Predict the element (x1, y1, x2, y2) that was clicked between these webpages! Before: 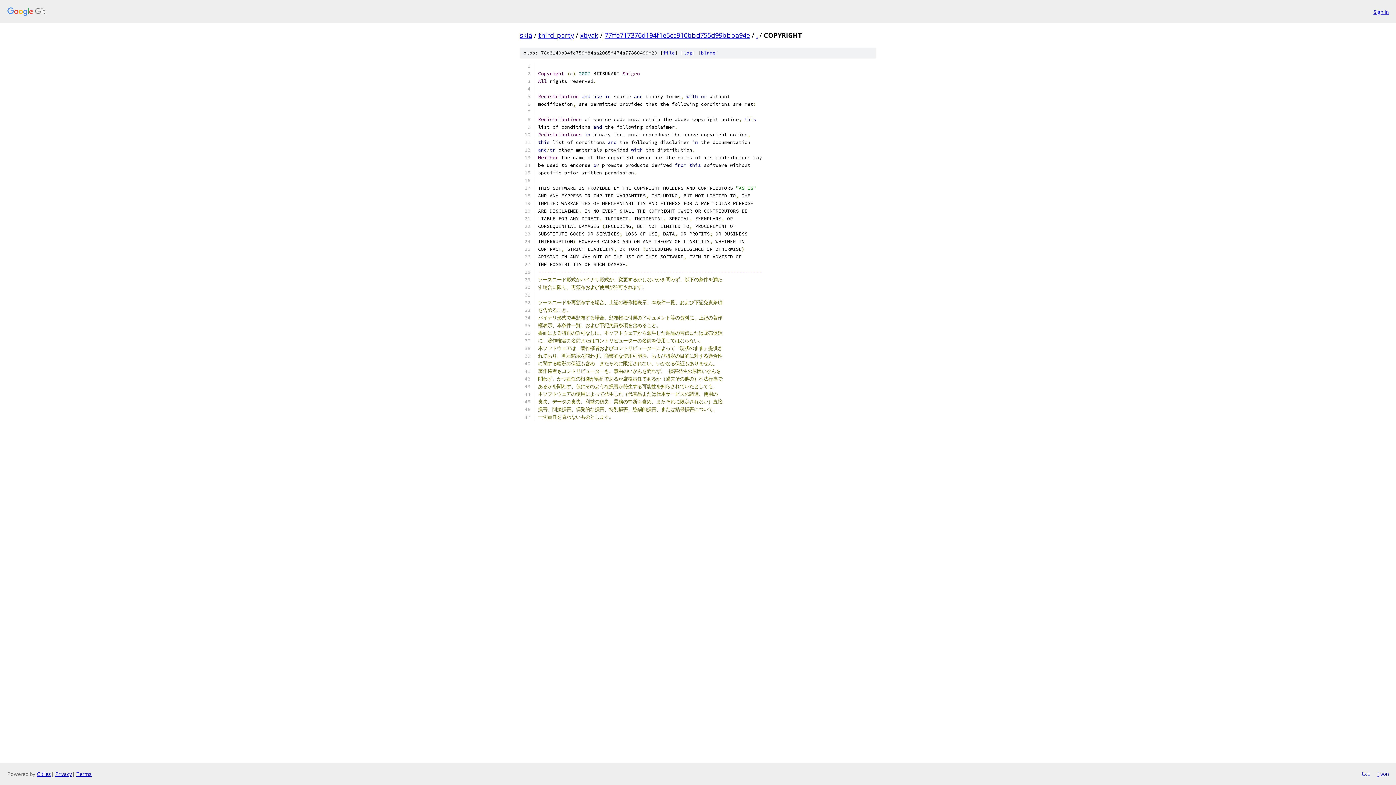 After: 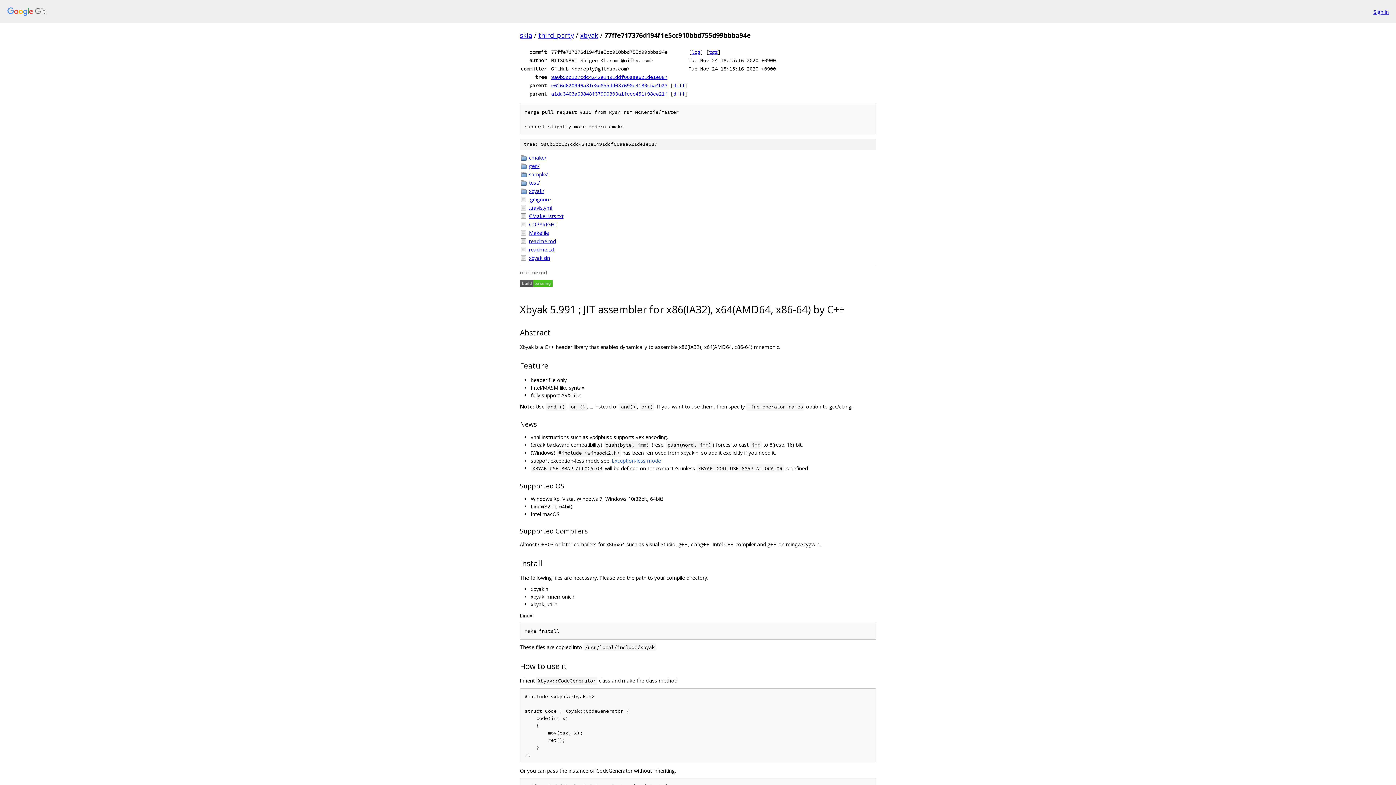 Action: bbox: (604, 30, 750, 39) label: 77ffe717376d194f1e5cc910bbd755d99bbba94e